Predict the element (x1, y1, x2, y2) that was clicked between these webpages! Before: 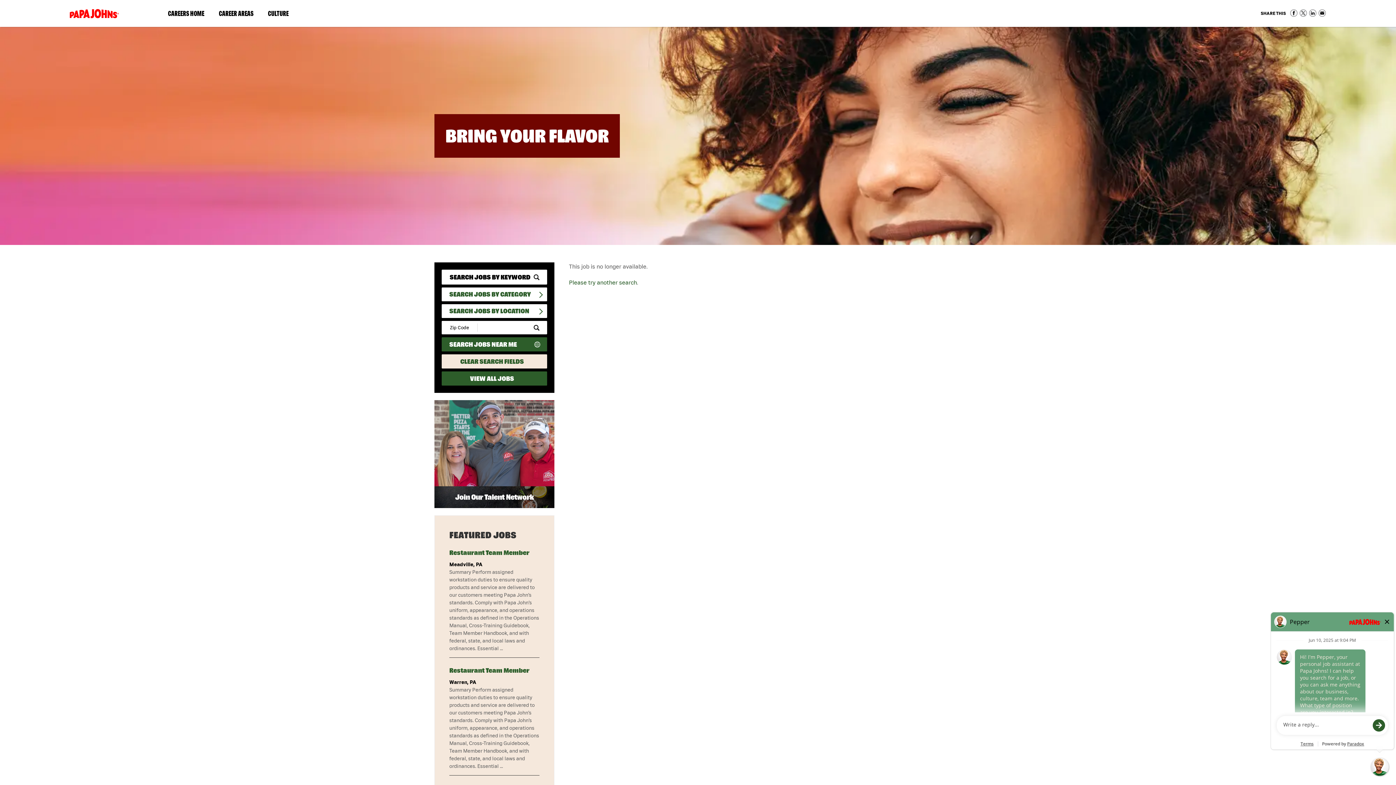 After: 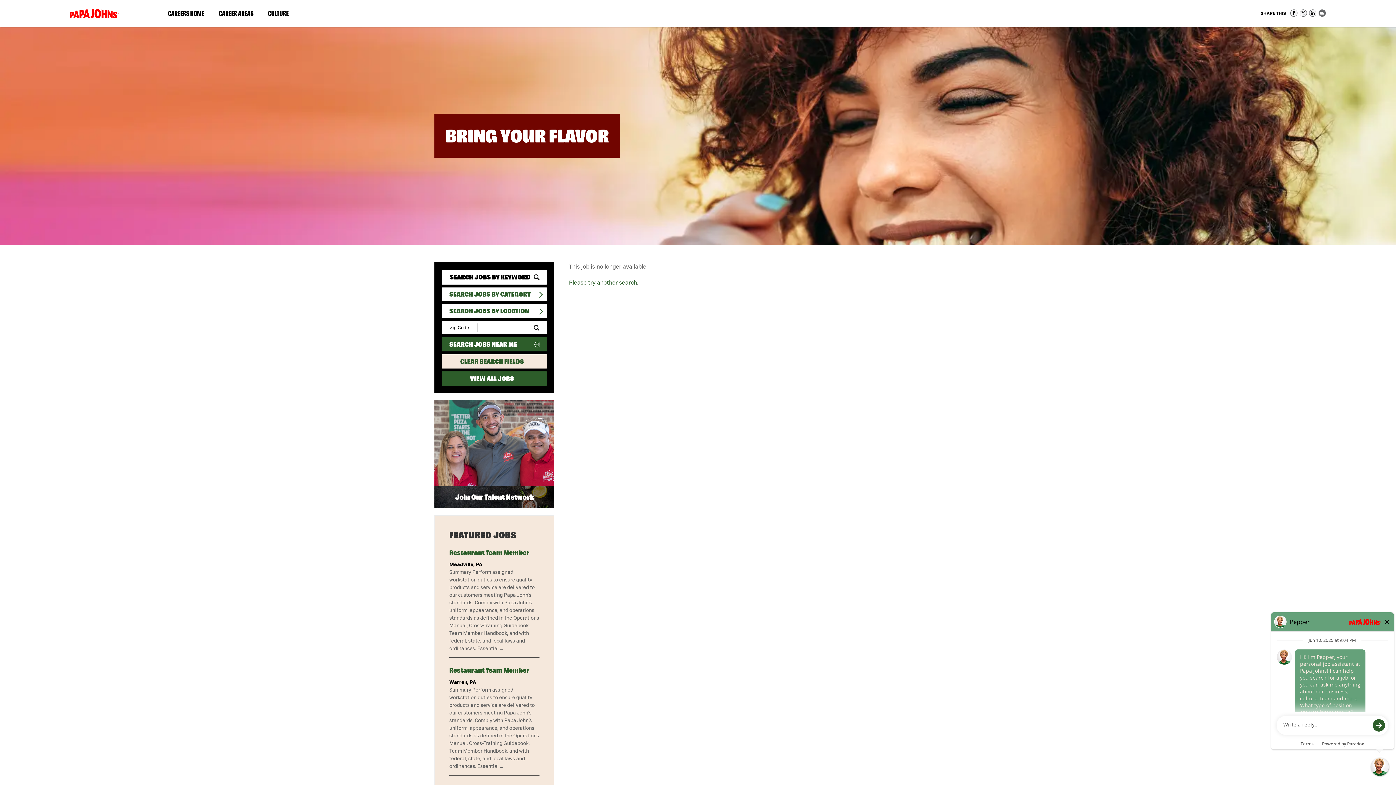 Action: bbox: (1318, 9, 1326, 16) label: Share via Email